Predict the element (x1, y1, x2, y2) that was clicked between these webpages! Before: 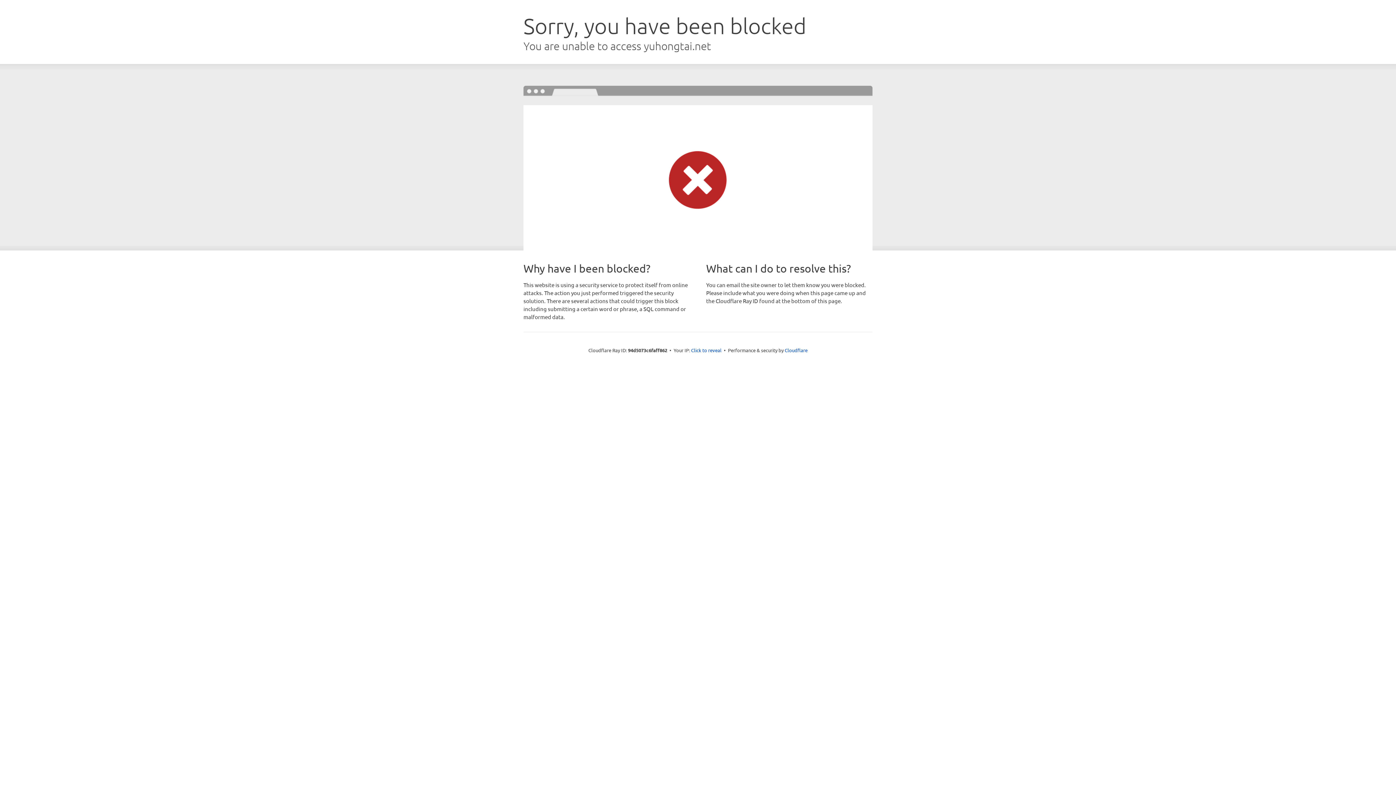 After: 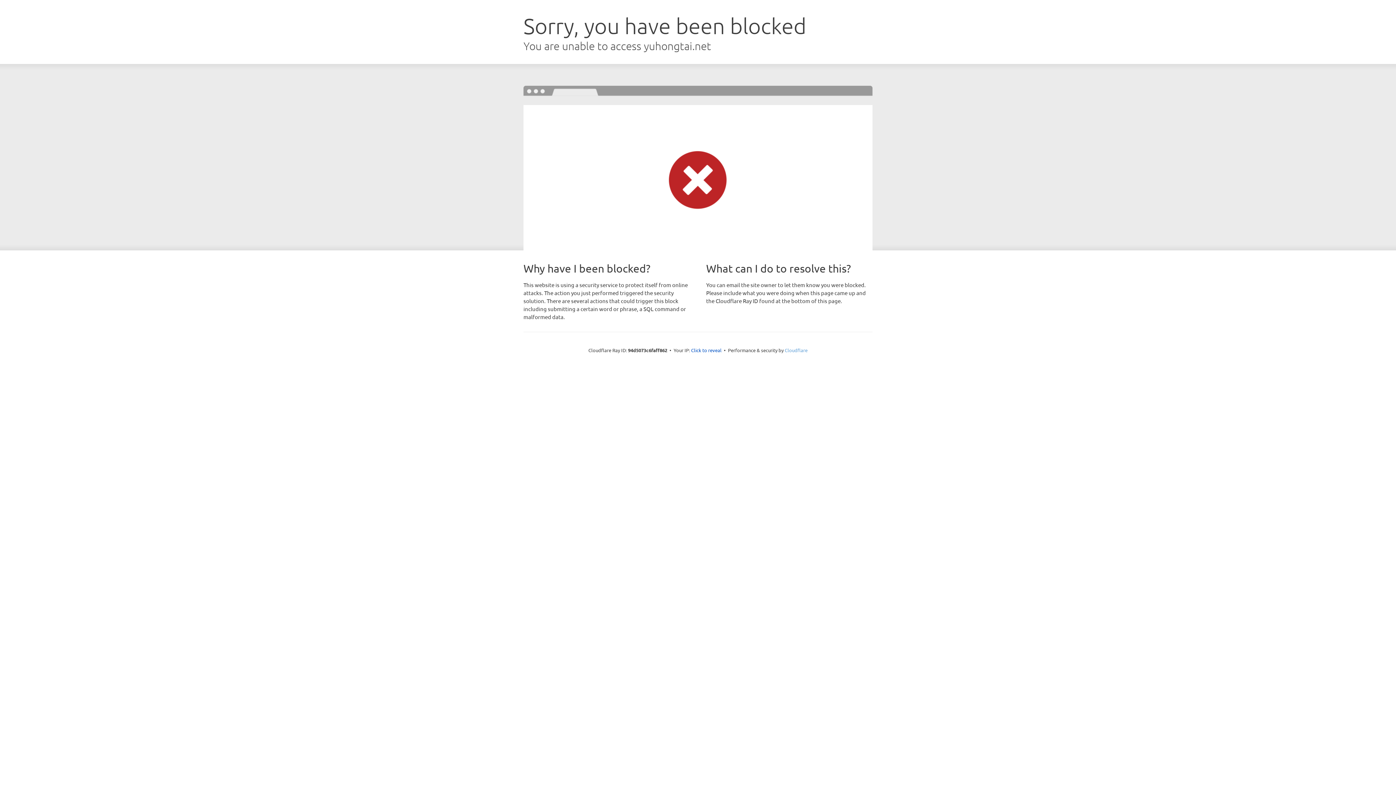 Action: label: Cloudflare bbox: (784, 347, 807, 353)